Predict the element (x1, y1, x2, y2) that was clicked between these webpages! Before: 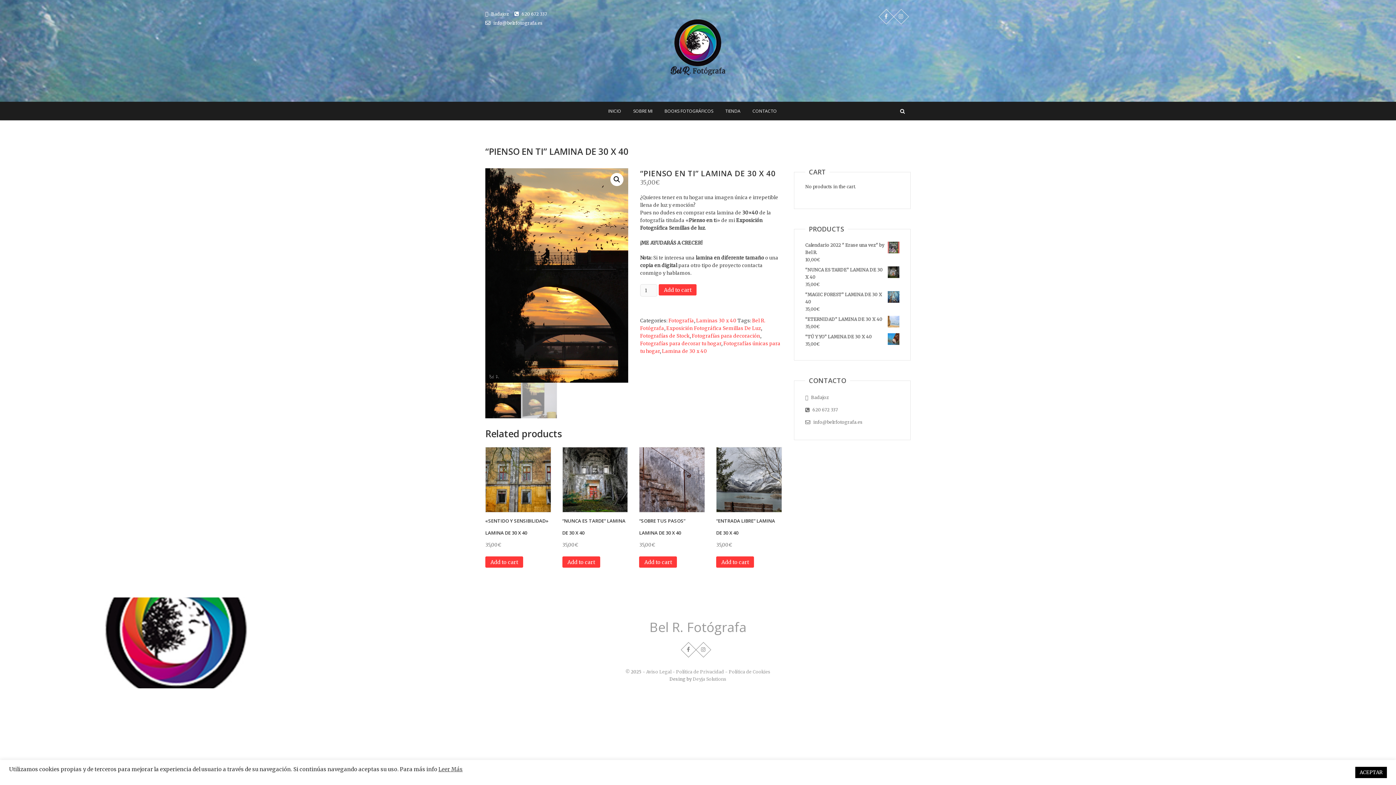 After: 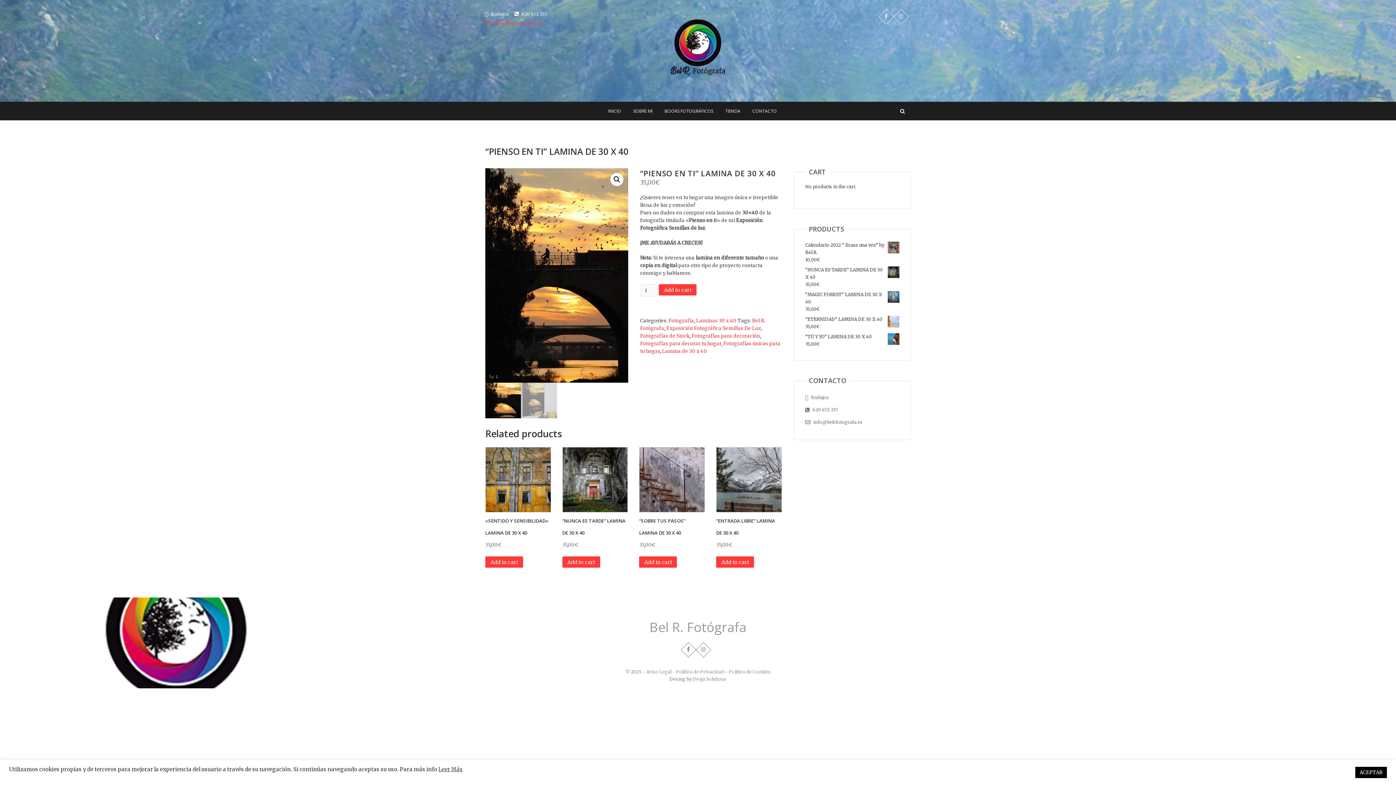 Action: label:  info@belrfotografa.es bbox: (485, 20, 542, 25)